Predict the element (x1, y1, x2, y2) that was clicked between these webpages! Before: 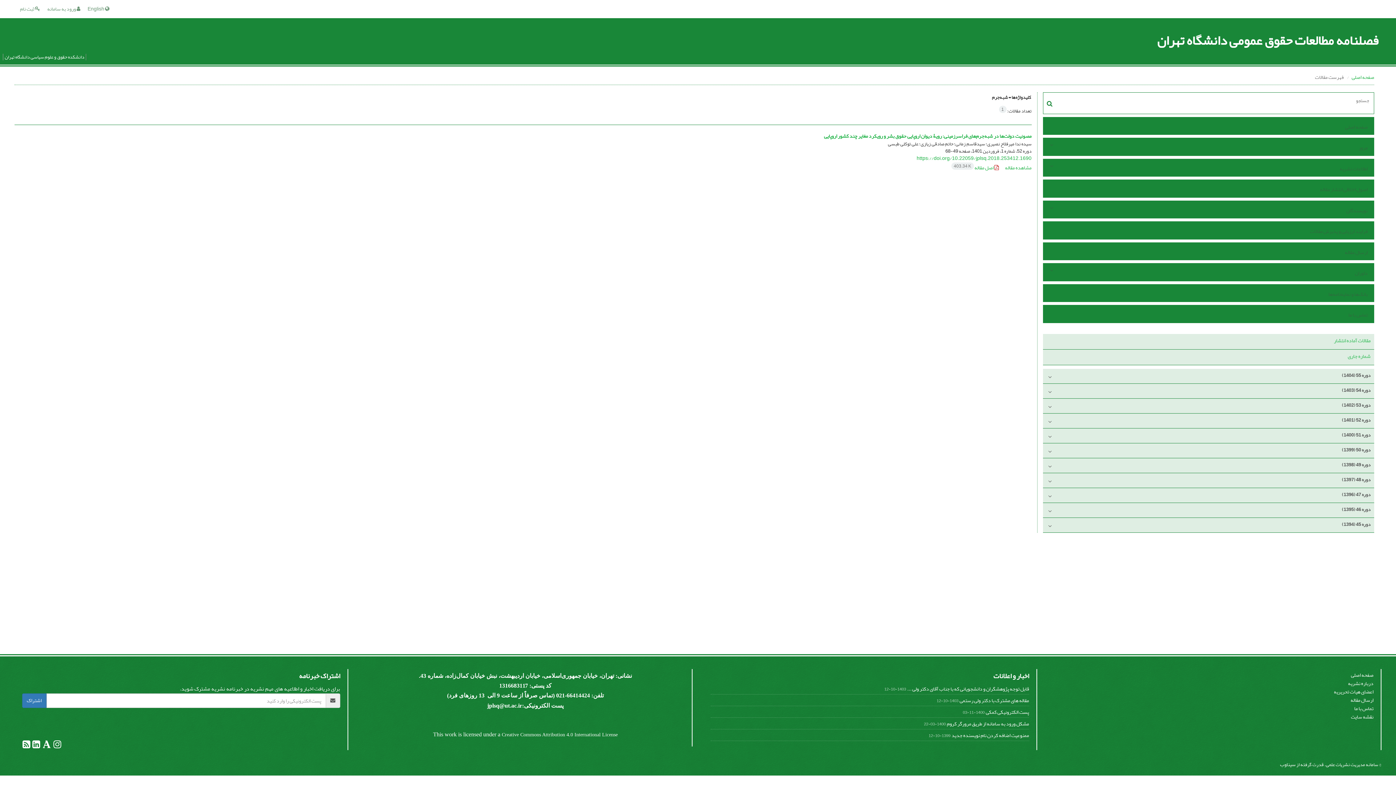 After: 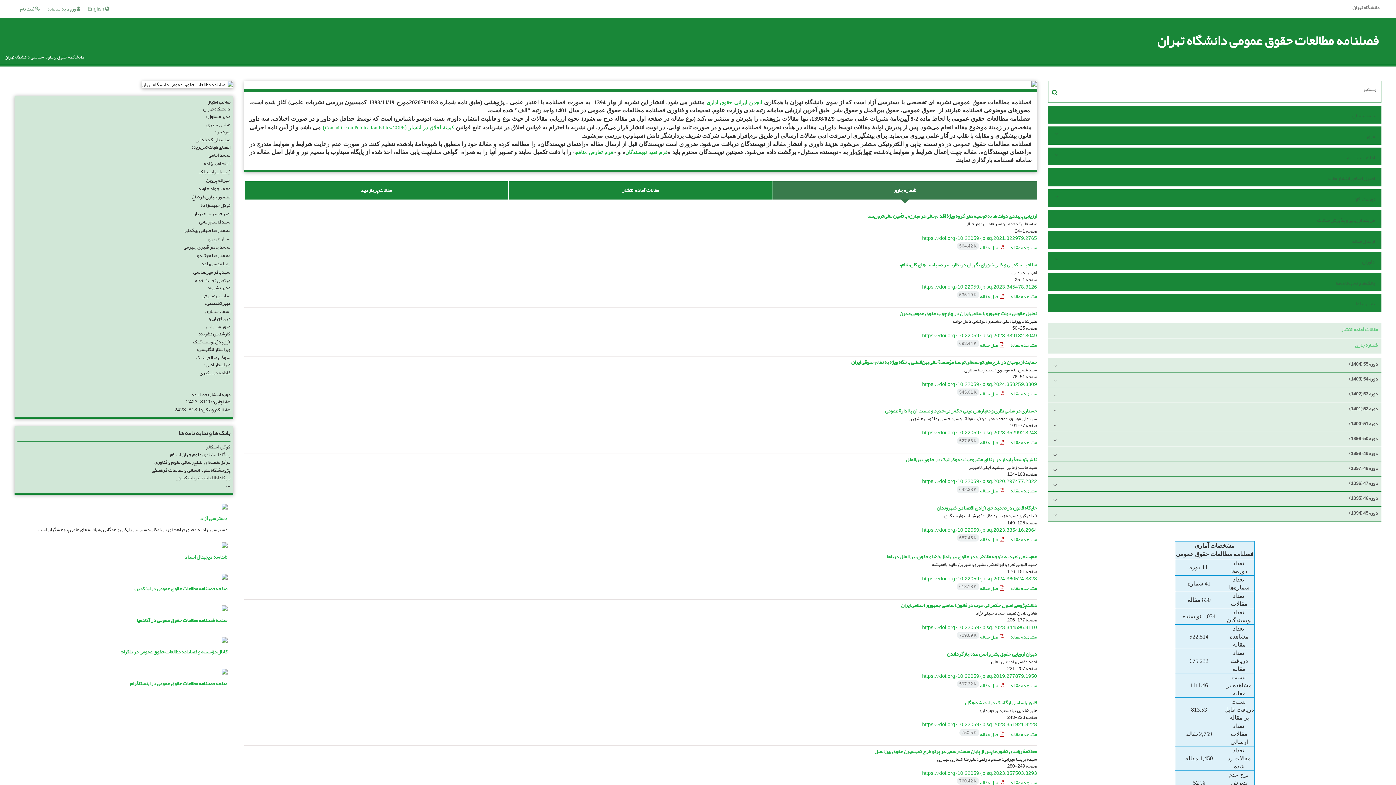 Action: bbox: (17, 29, 1378, 53) label: فصلنامه مطالعات حقوق عمومی دانشگاه تهران